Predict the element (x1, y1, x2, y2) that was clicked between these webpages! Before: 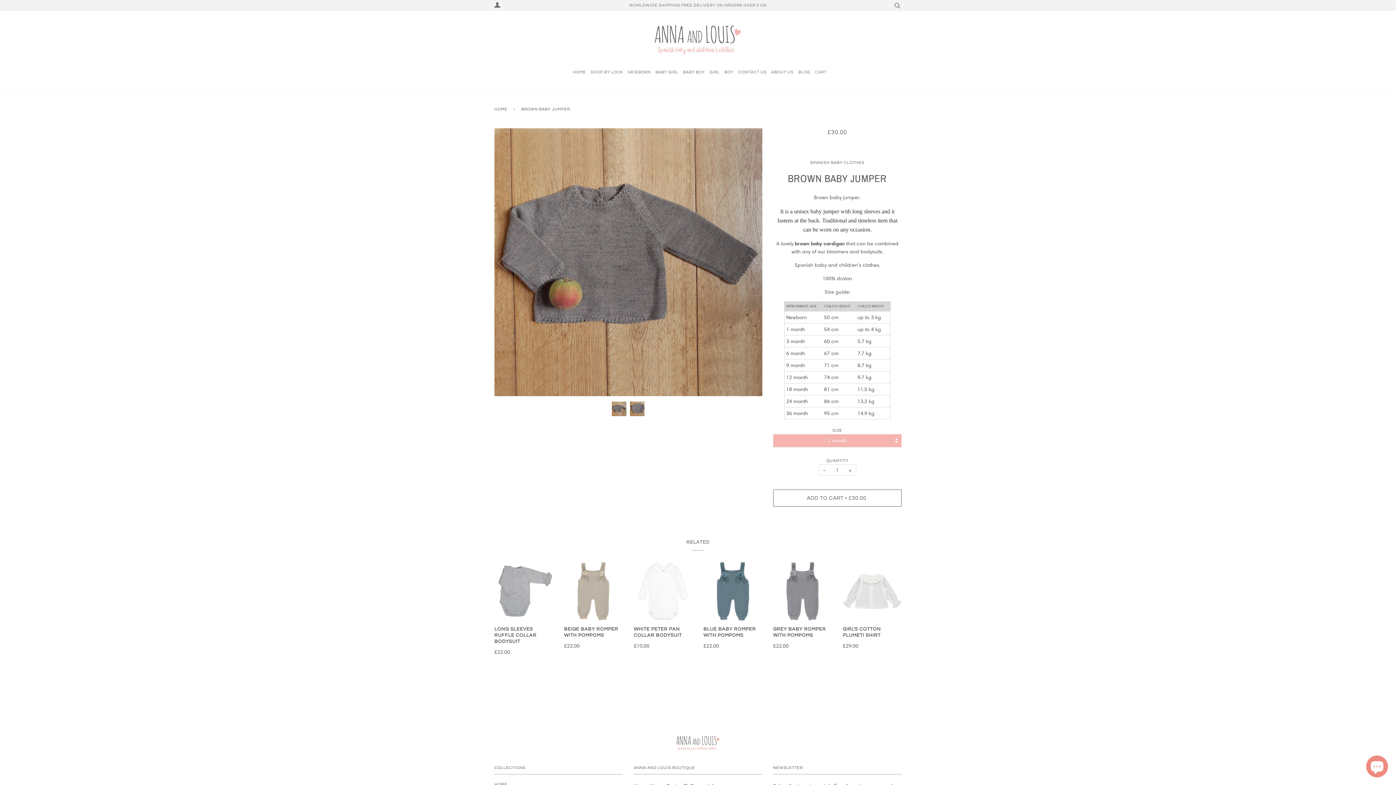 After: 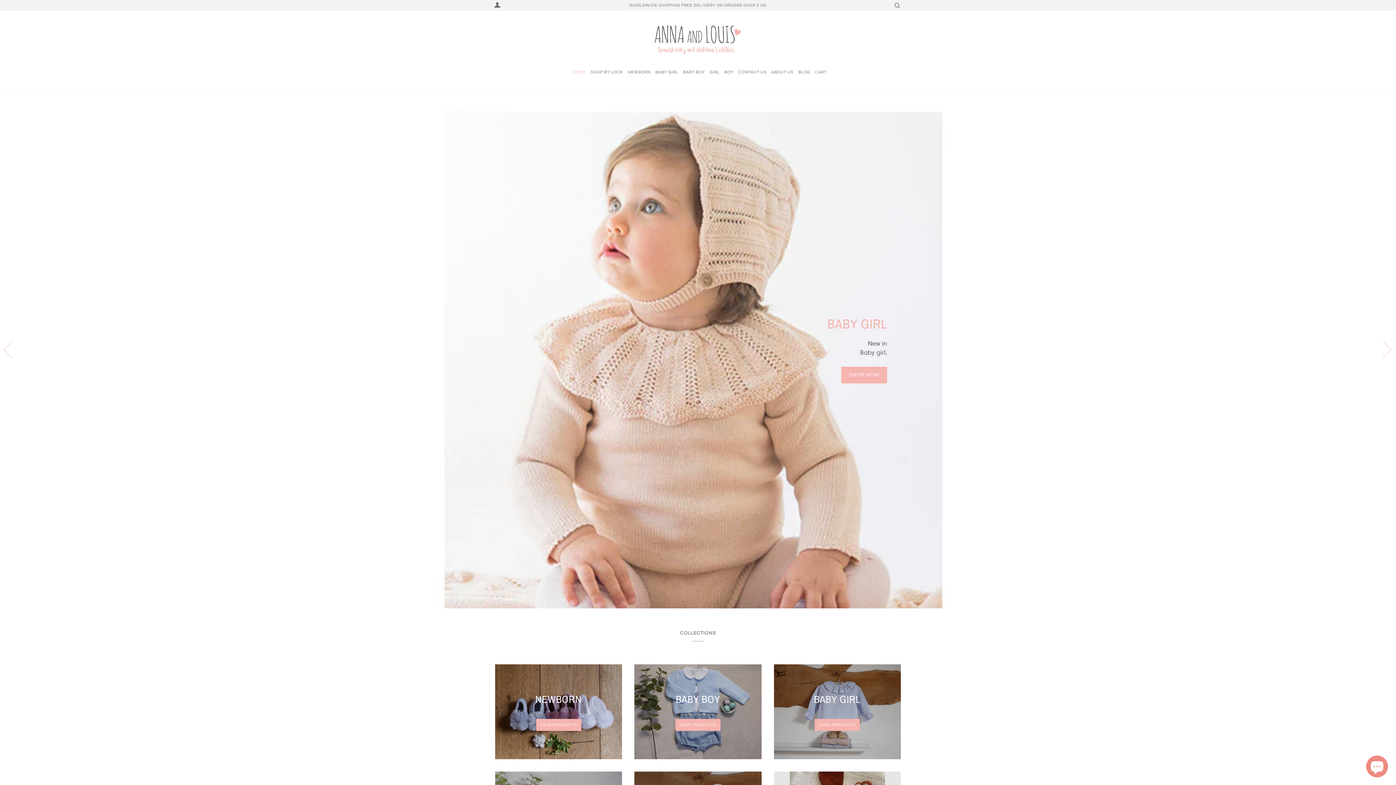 Action: label: HOME bbox: (494, 101, 510, 117)